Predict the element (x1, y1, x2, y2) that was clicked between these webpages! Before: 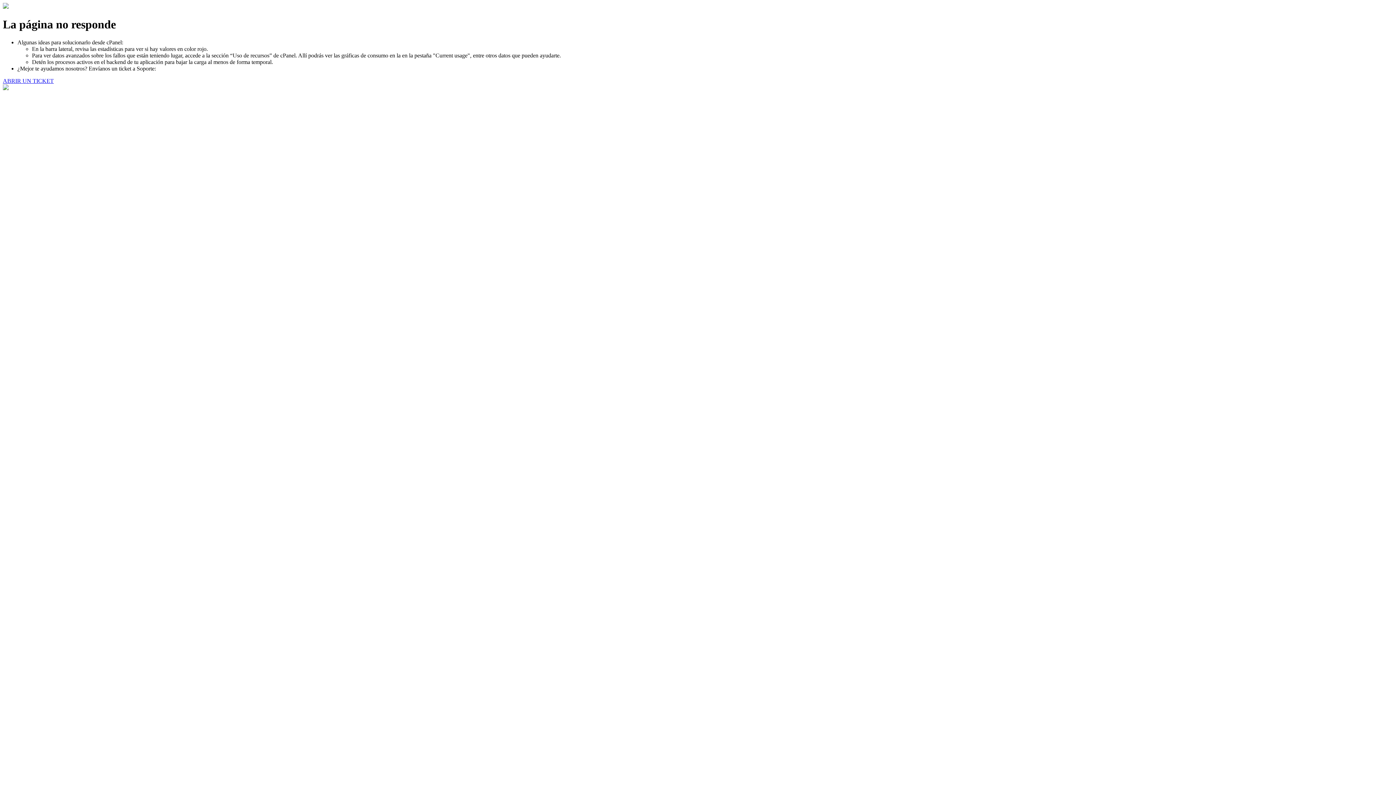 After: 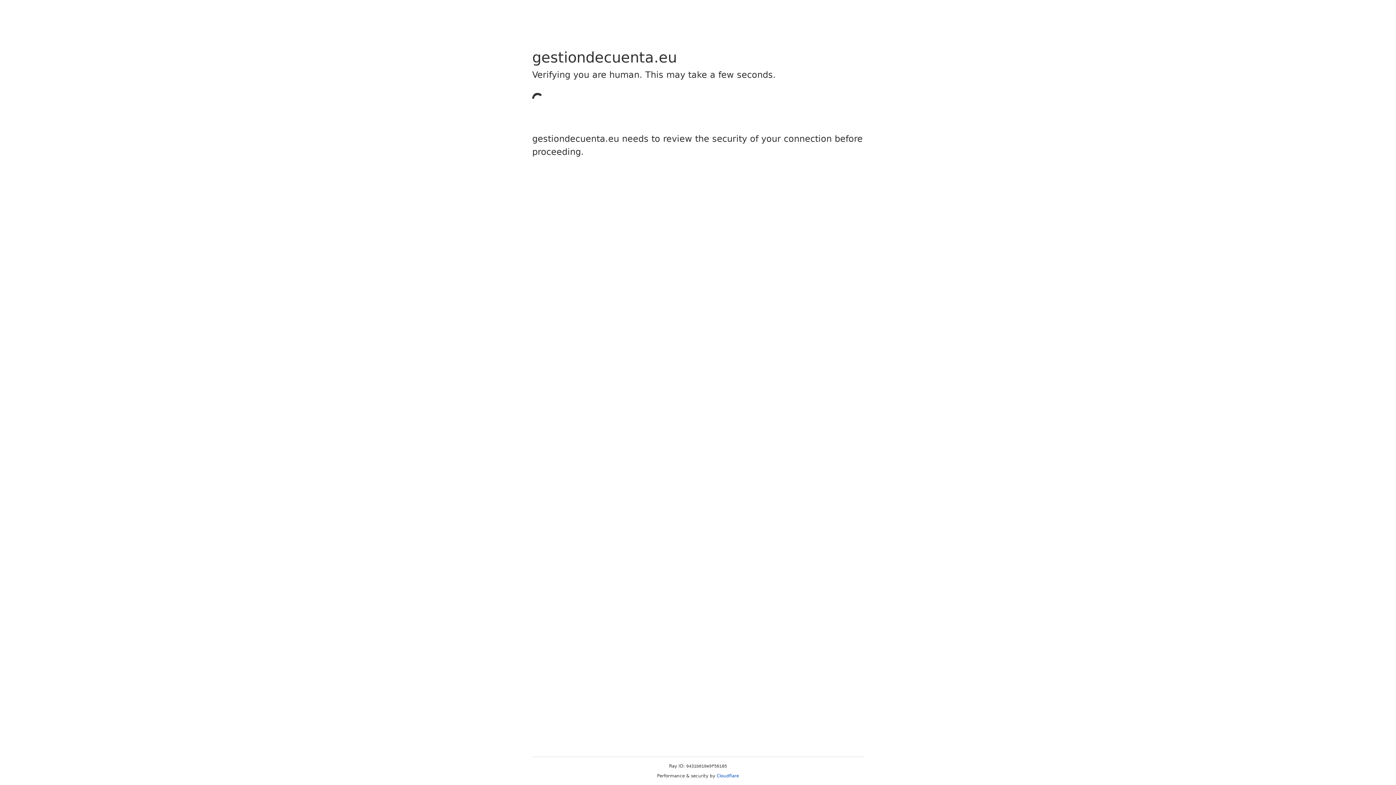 Action: bbox: (2, 77, 53, 83) label: ABRIR UN TICKET